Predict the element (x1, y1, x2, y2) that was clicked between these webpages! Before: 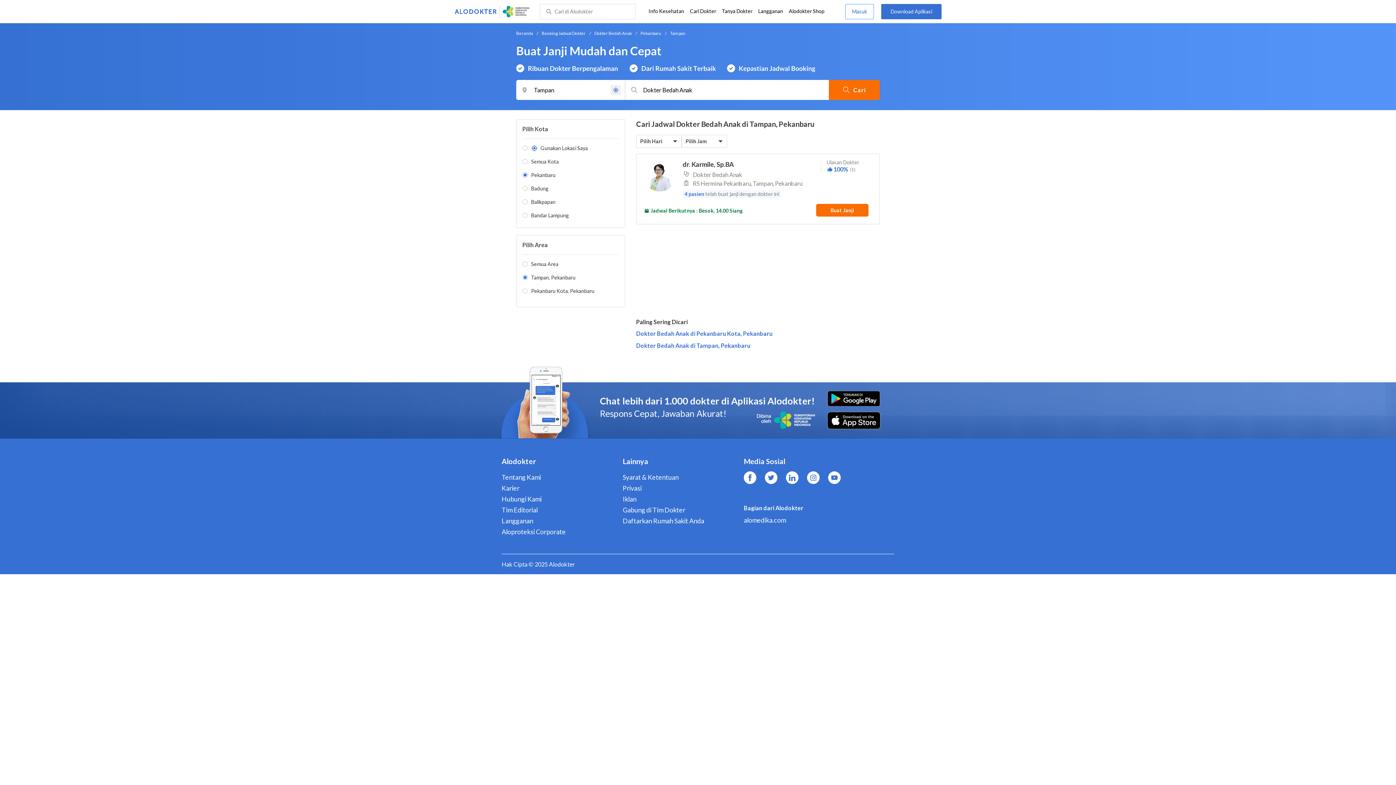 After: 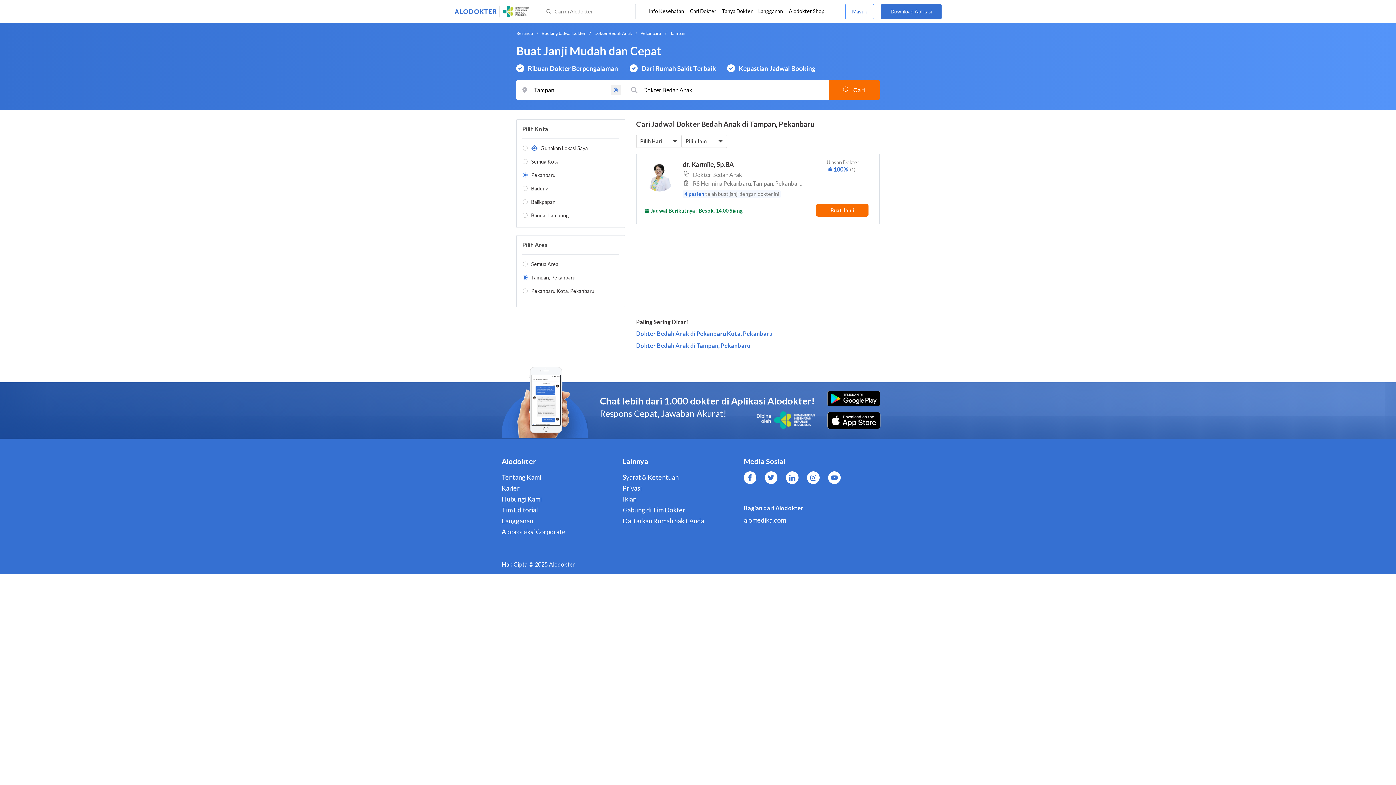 Action: bbox: (636, 341, 750, 349) label: Dokter Bedah Anak di Tampan, Pekanbaru